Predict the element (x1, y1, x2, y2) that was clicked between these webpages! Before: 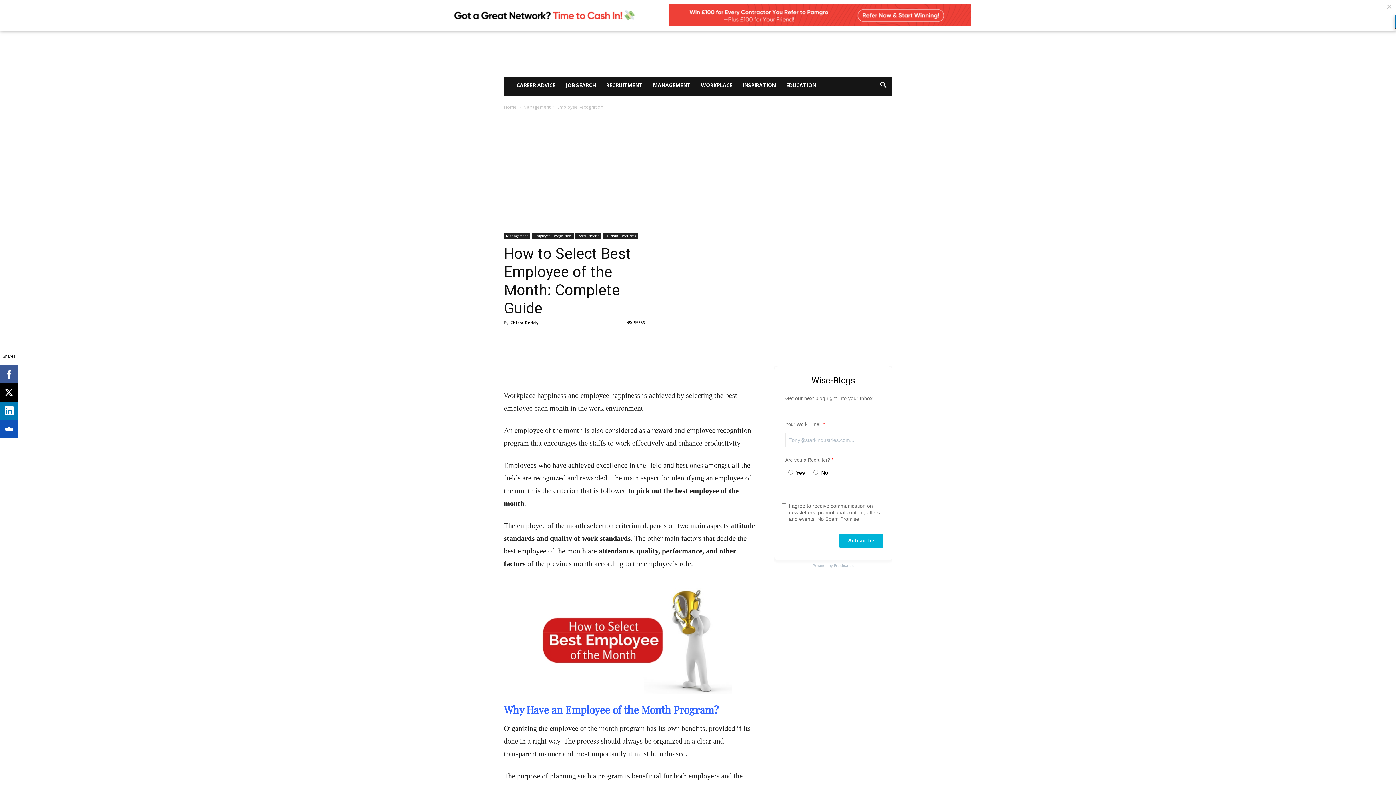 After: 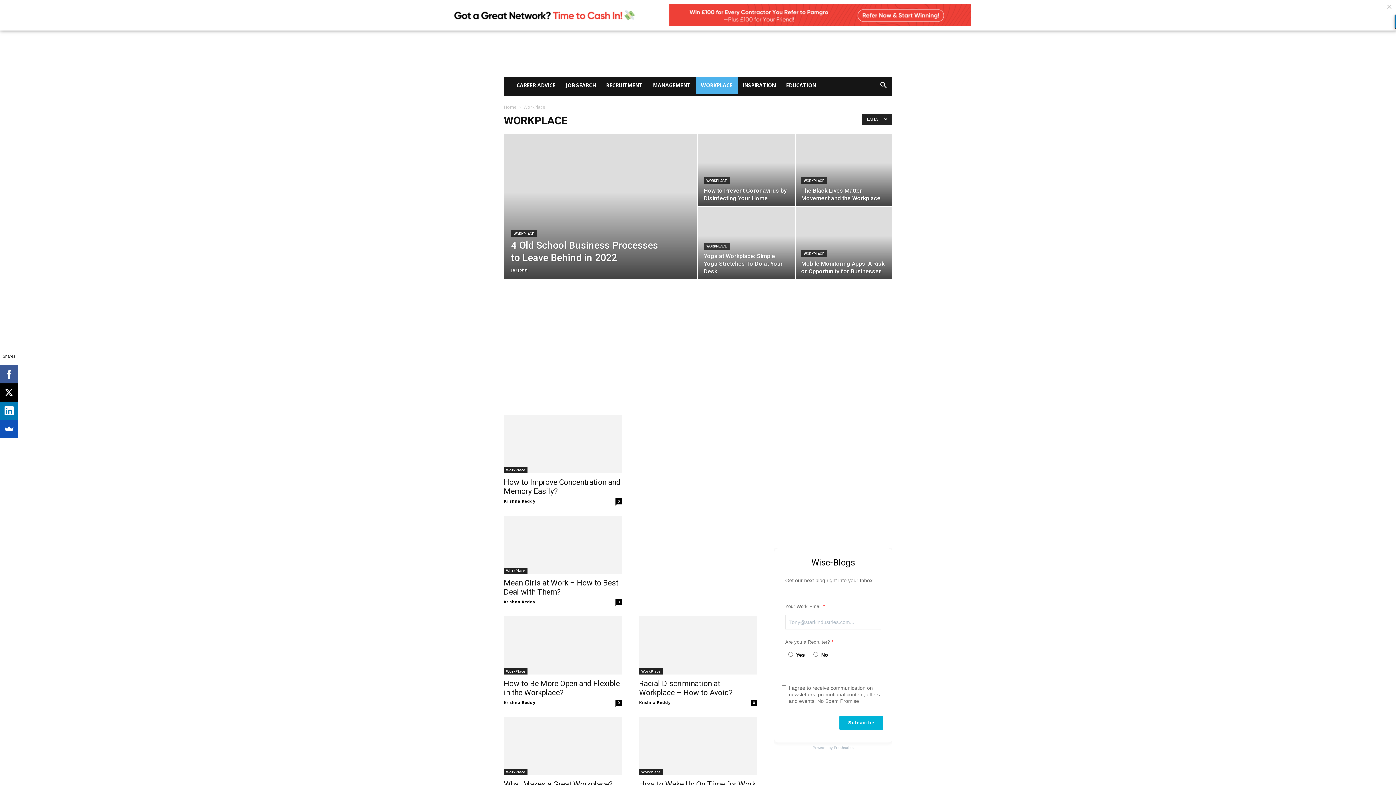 Action: label: WORKPLACE bbox: (696, 76, 737, 94)